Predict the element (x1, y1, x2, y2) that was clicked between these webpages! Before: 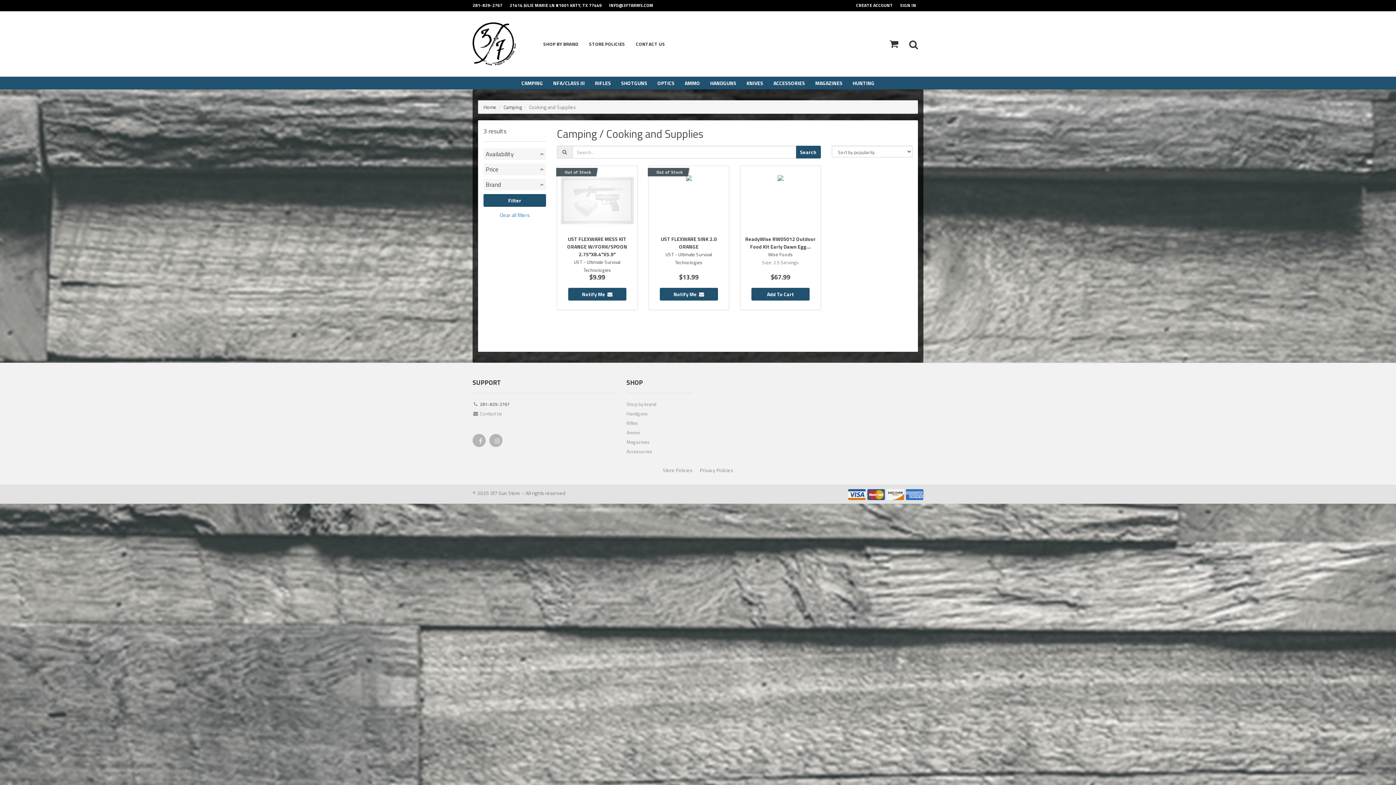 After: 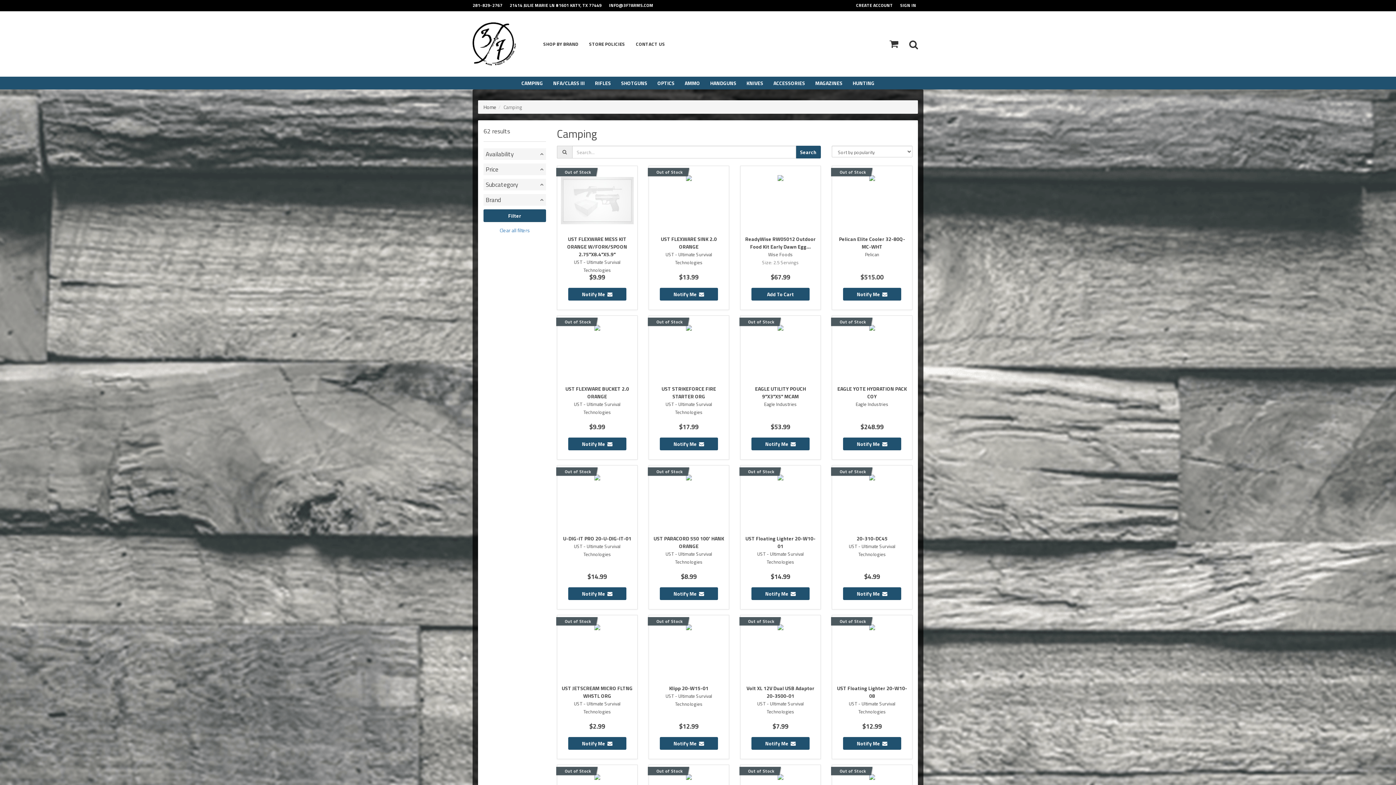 Action: label: Camping bbox: (503, 103, 522, 110)